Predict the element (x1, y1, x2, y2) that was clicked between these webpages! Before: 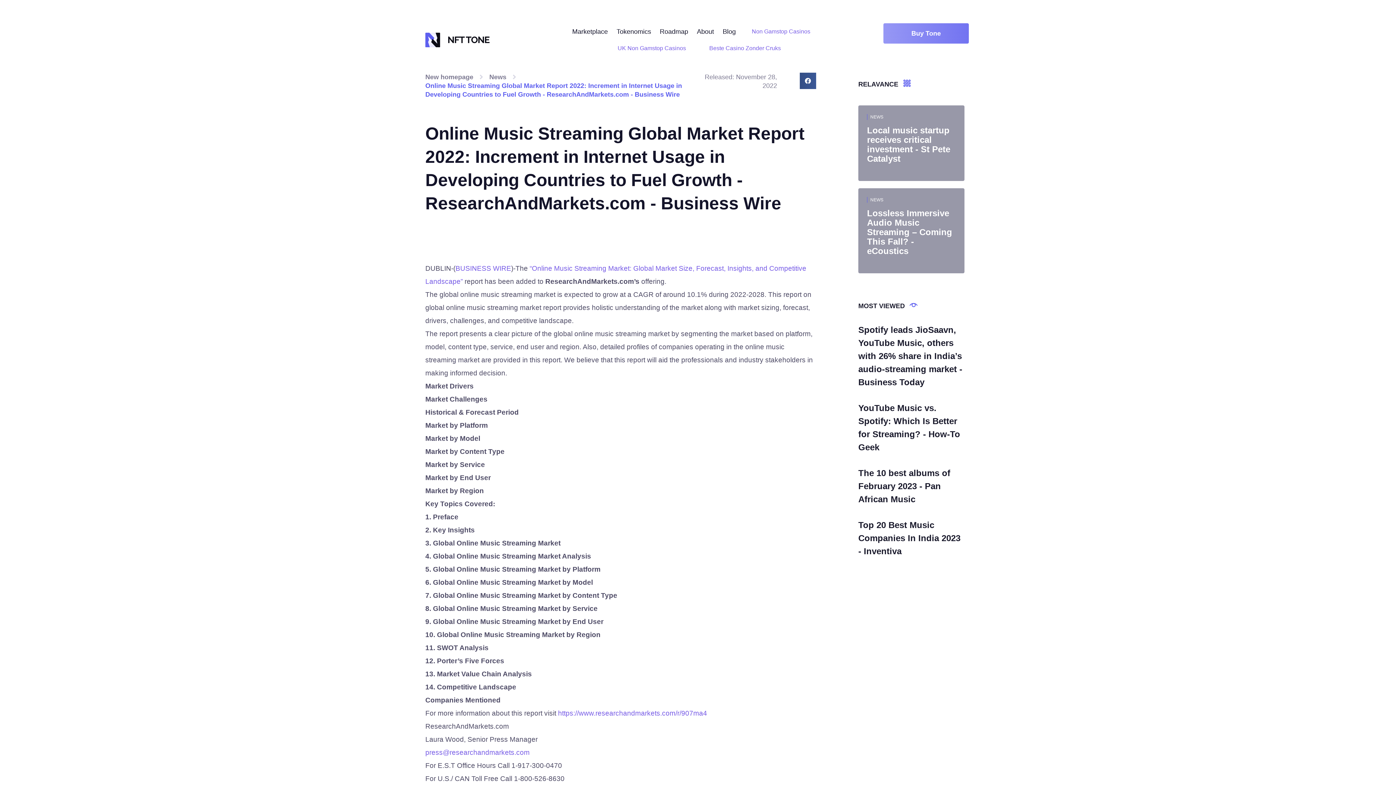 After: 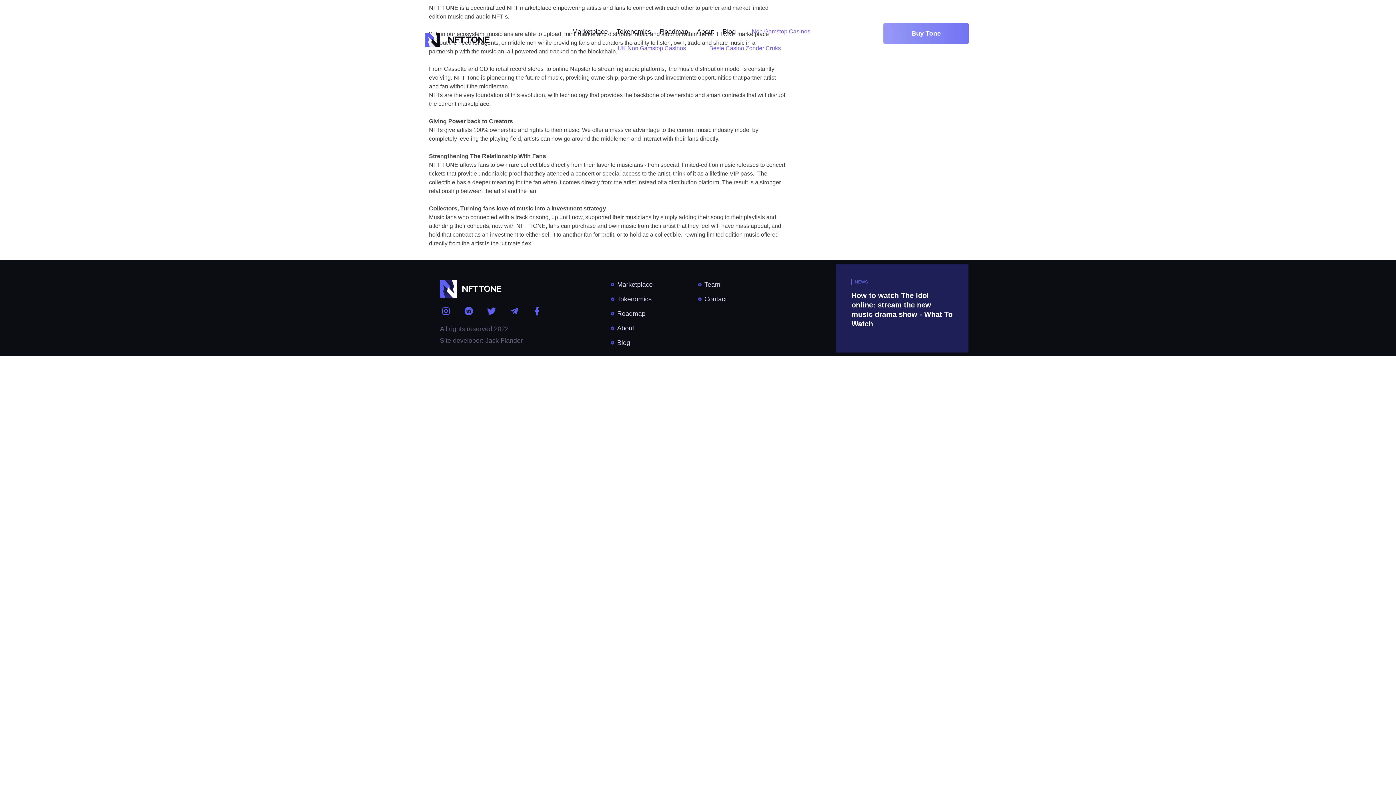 Action: bbox: (697, 23, 714, 40) label: About